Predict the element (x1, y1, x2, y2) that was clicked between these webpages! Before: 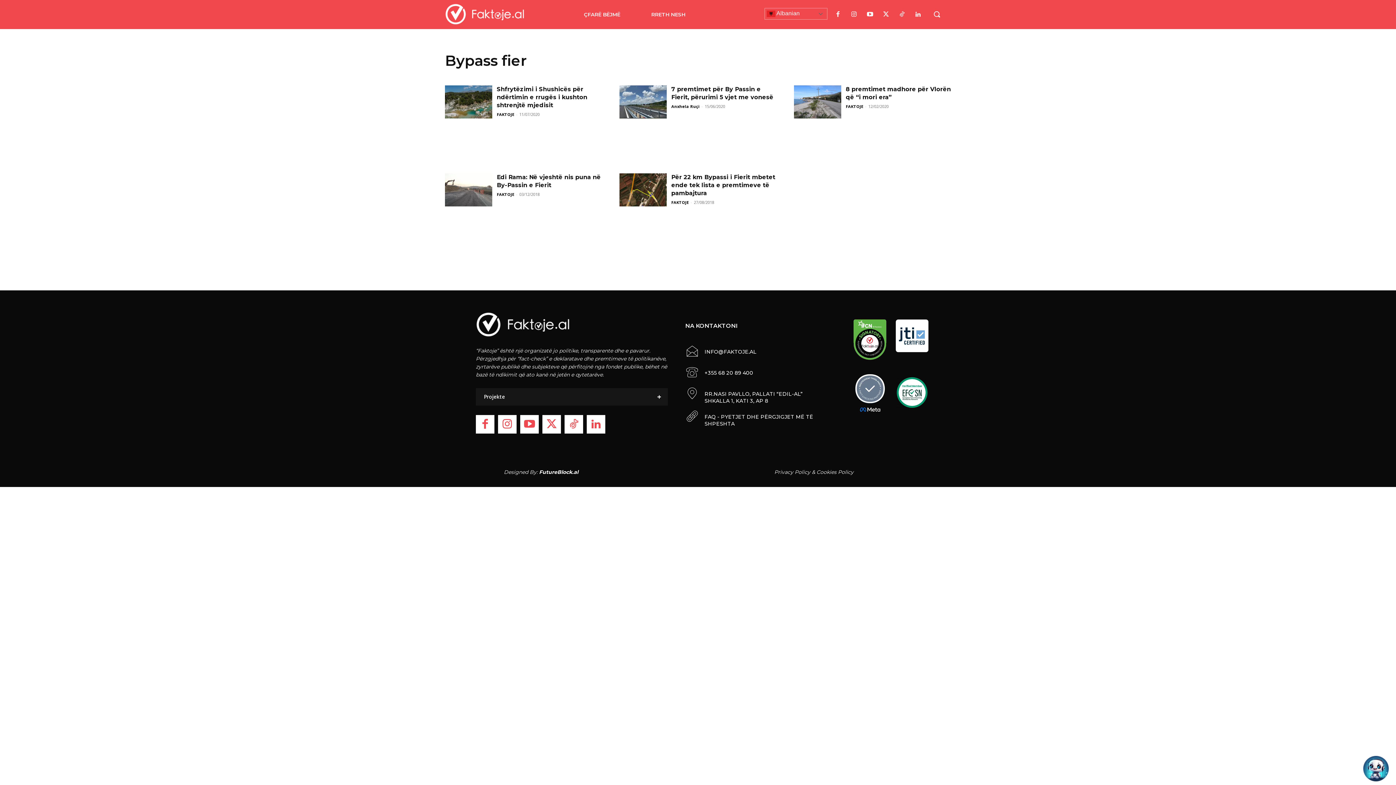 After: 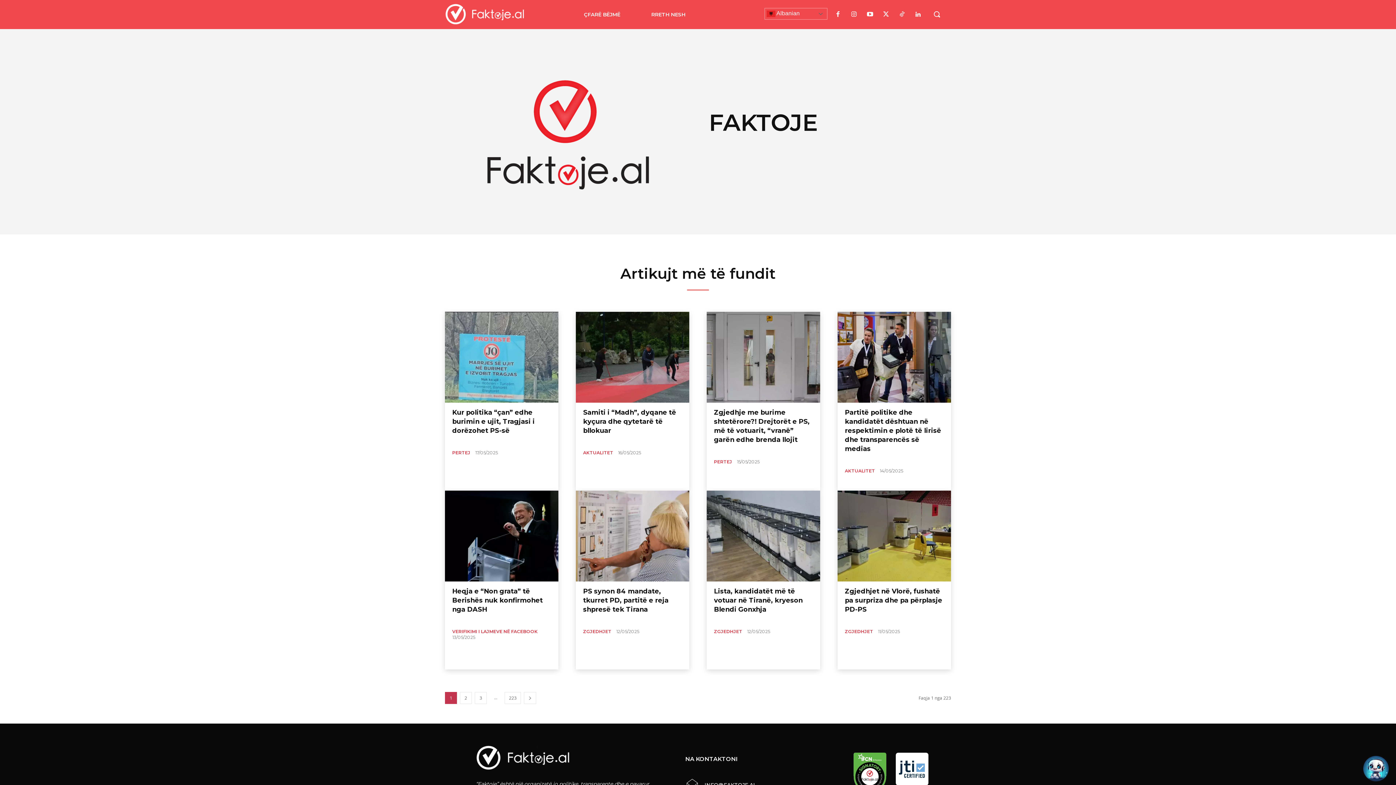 Action: label: FAKTOJE bbox: (671, 199, 688, 205)